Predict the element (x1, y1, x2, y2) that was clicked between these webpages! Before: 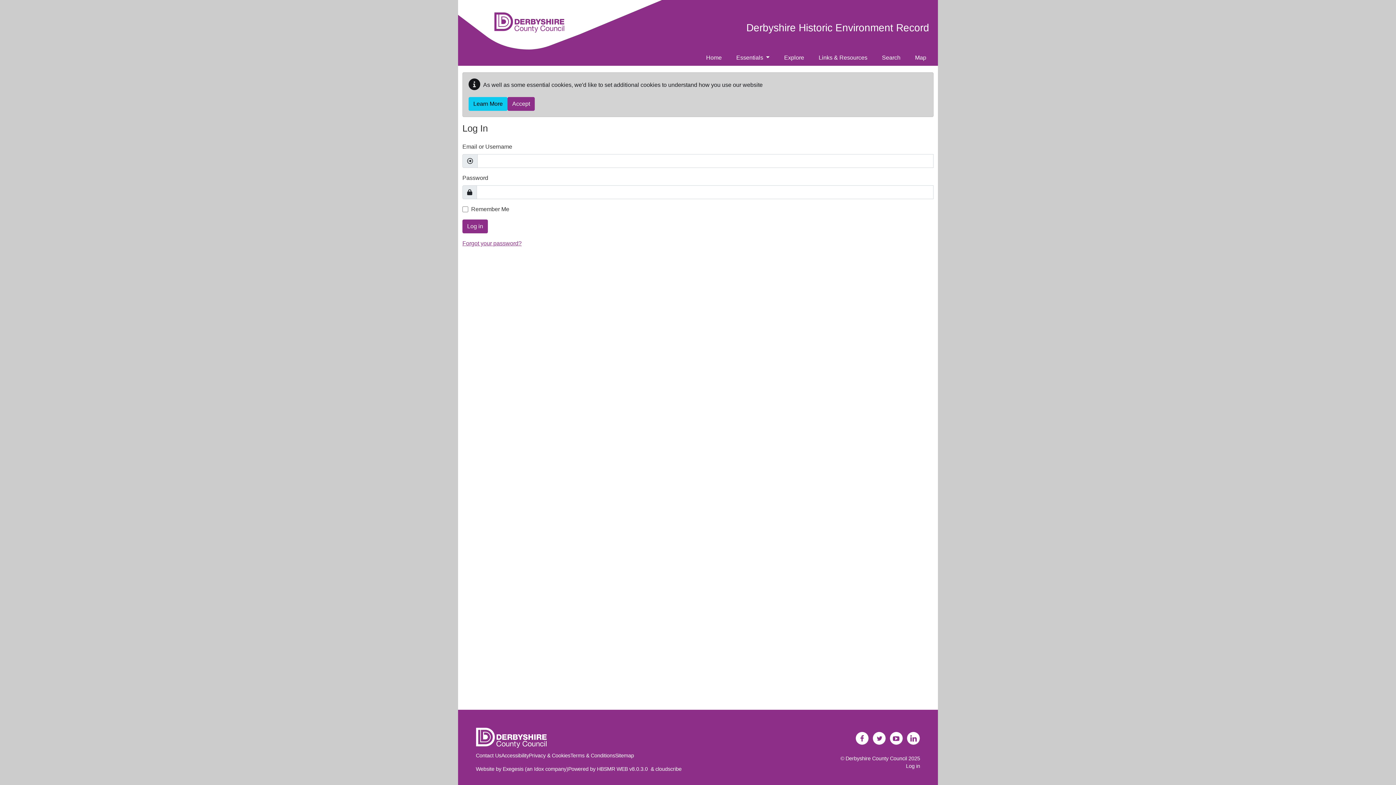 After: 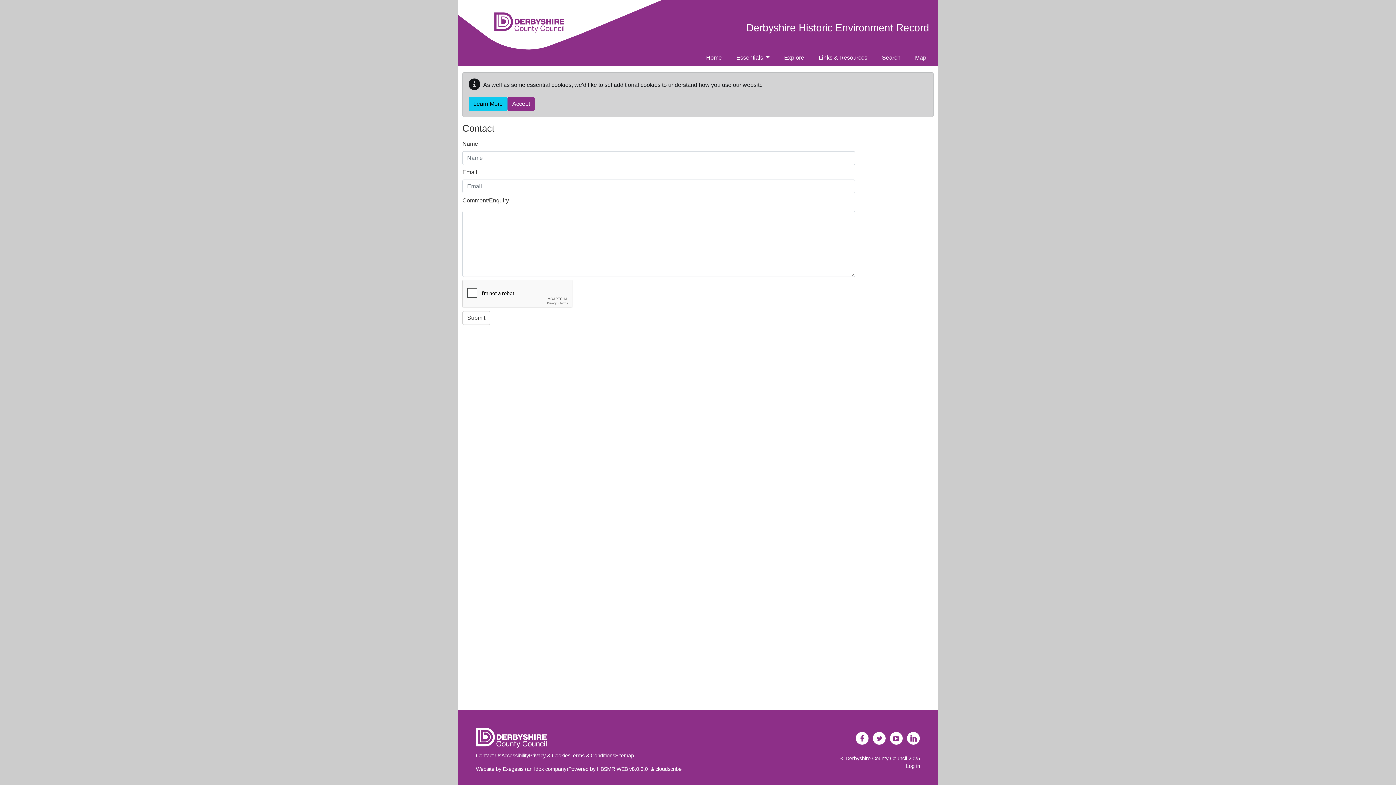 Action: bbox: (476, 753, 501, 758) label: Contact Us